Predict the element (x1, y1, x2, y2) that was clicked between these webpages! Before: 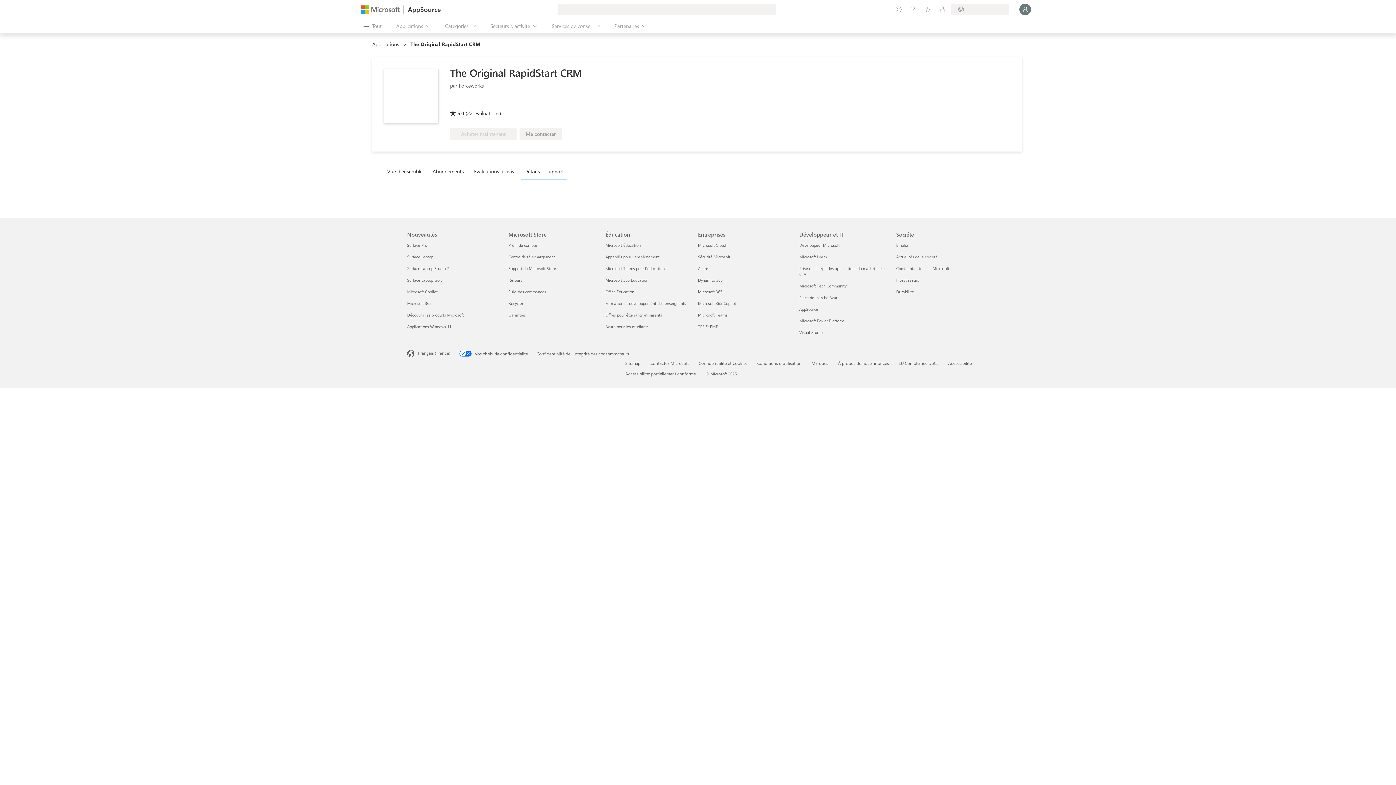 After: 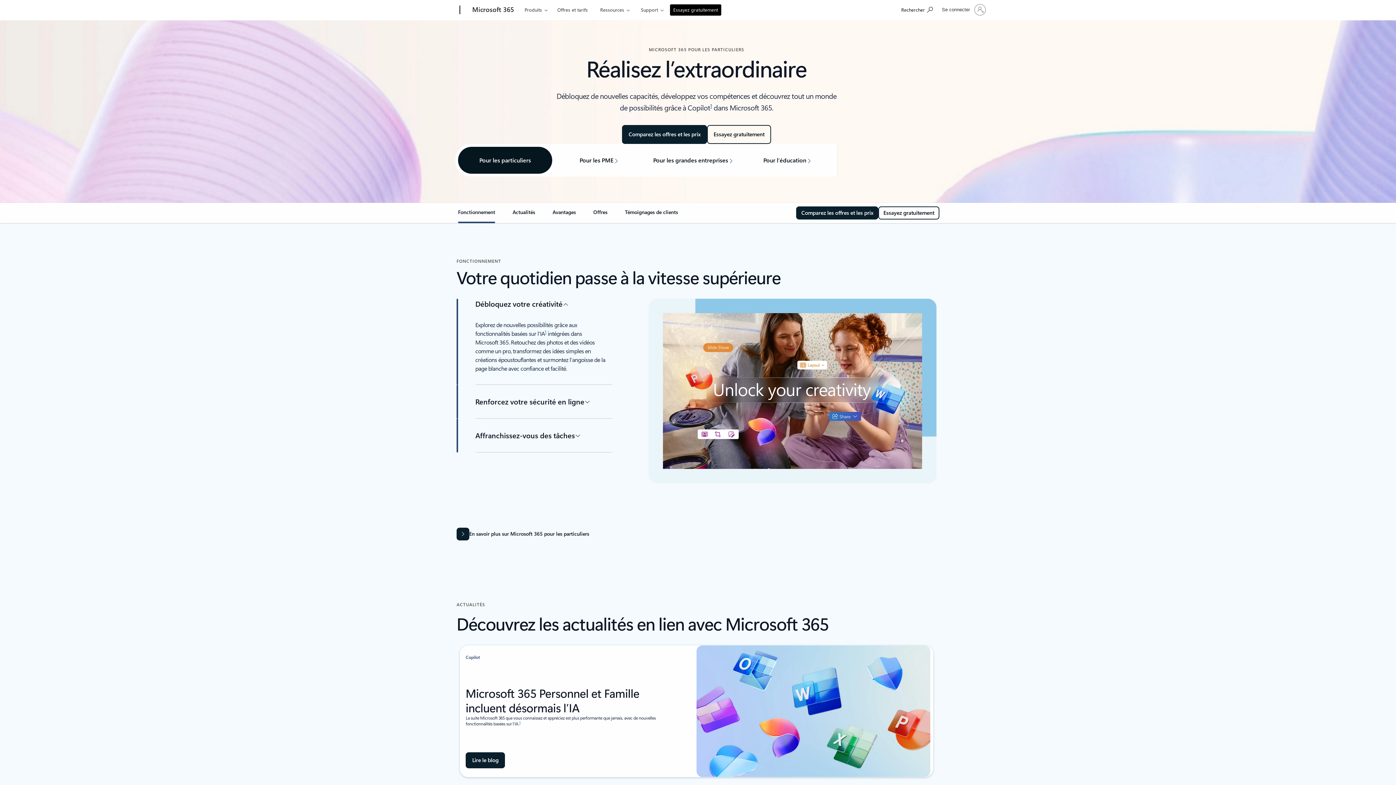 Action: label: Microsoft 365 Nouveautés
 bbox: (407, 300, 431, 306)